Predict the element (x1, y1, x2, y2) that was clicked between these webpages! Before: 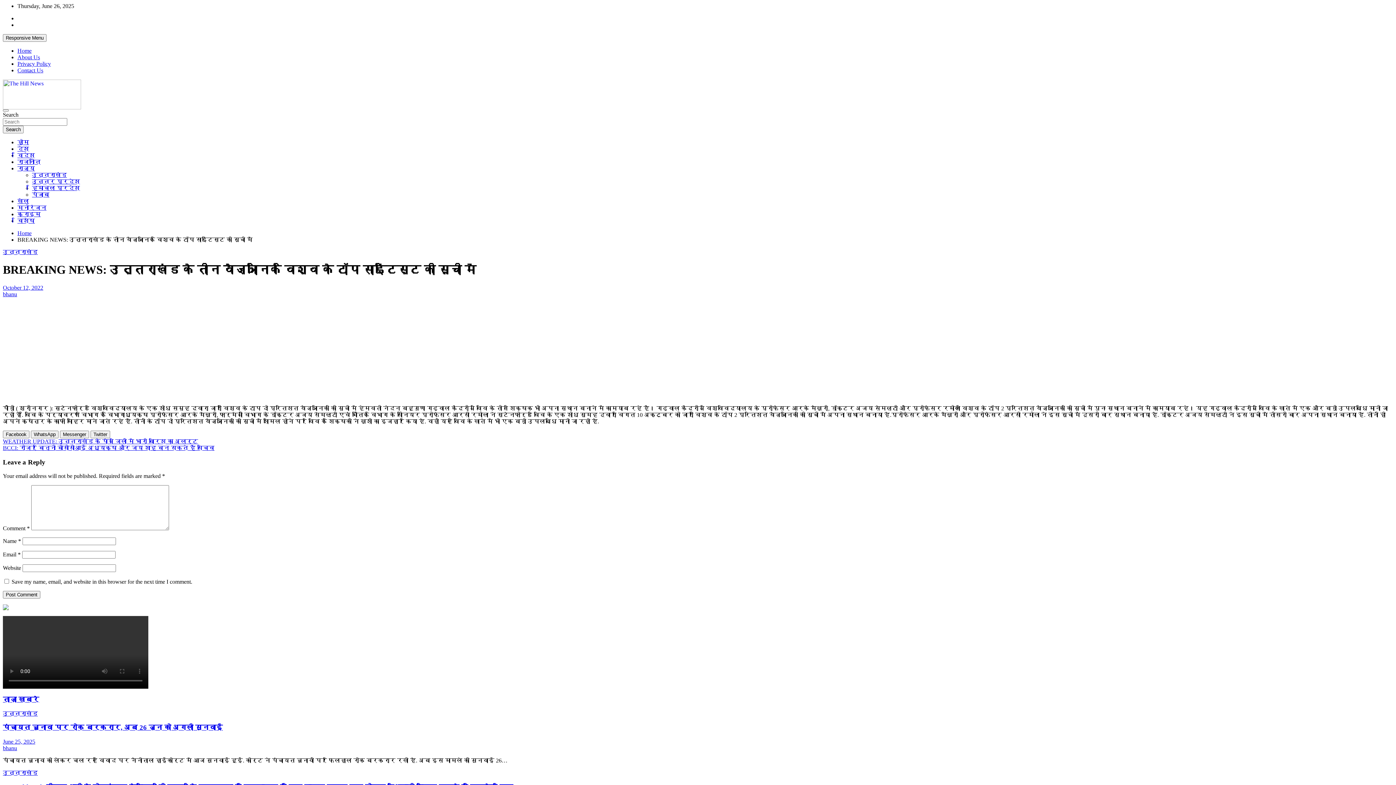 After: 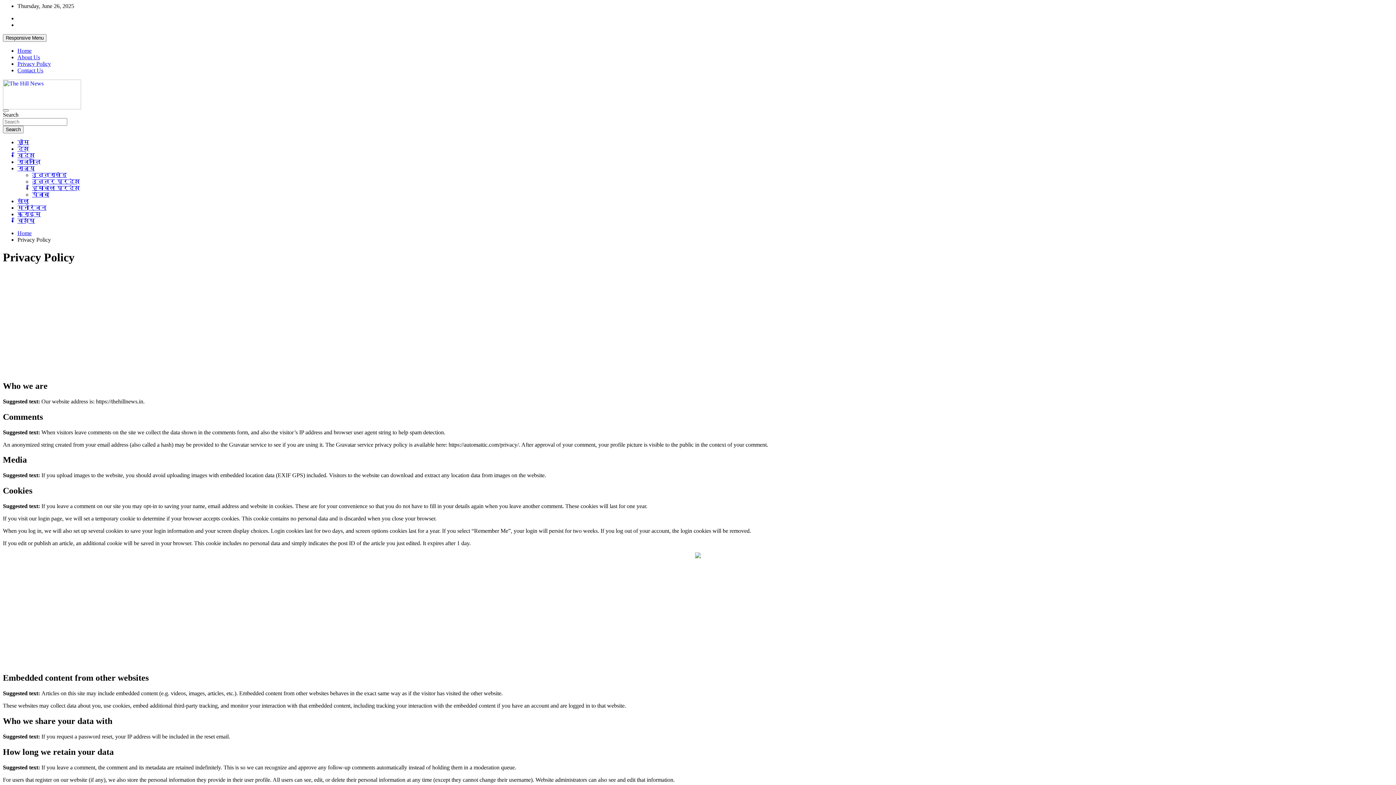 Action: label: Privacy Policy bbox: (17, 60, 50, 66)